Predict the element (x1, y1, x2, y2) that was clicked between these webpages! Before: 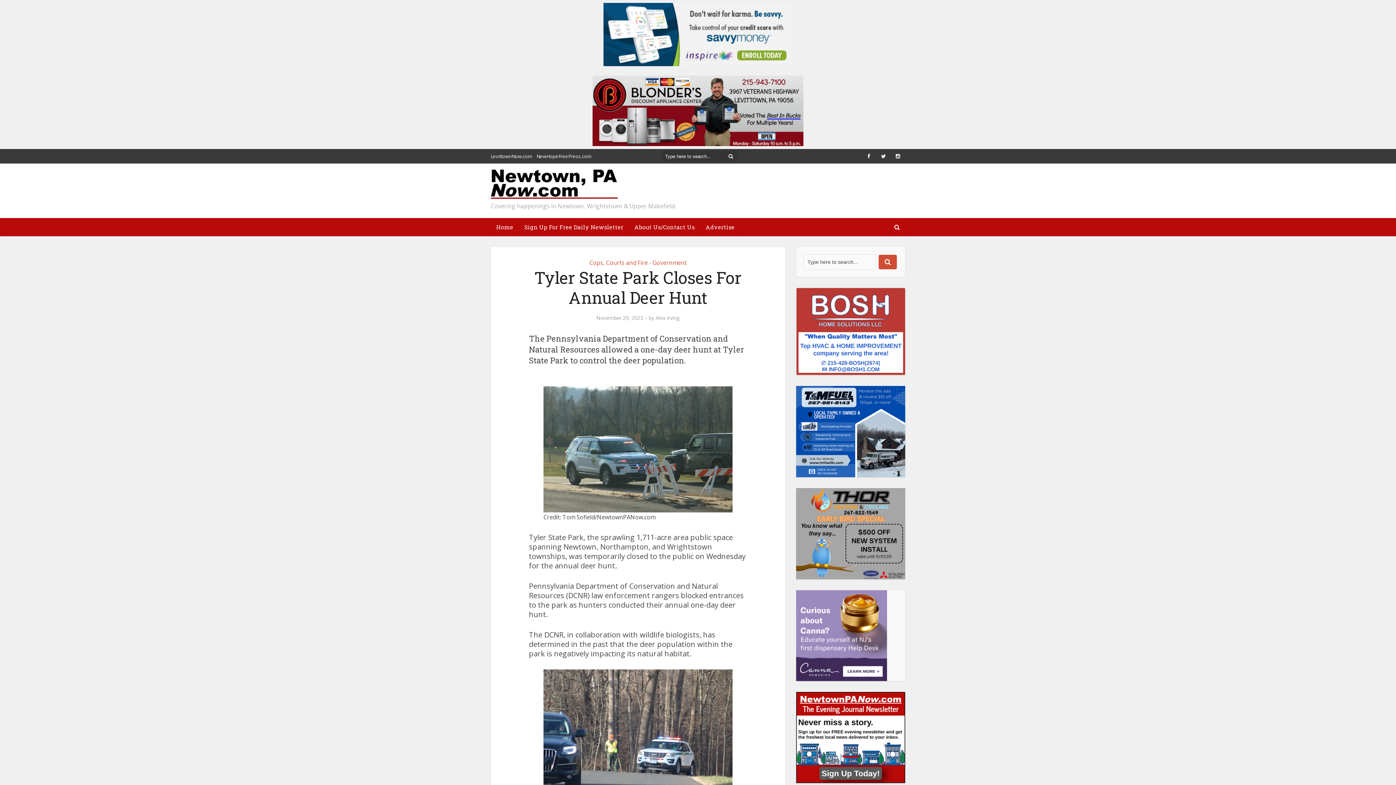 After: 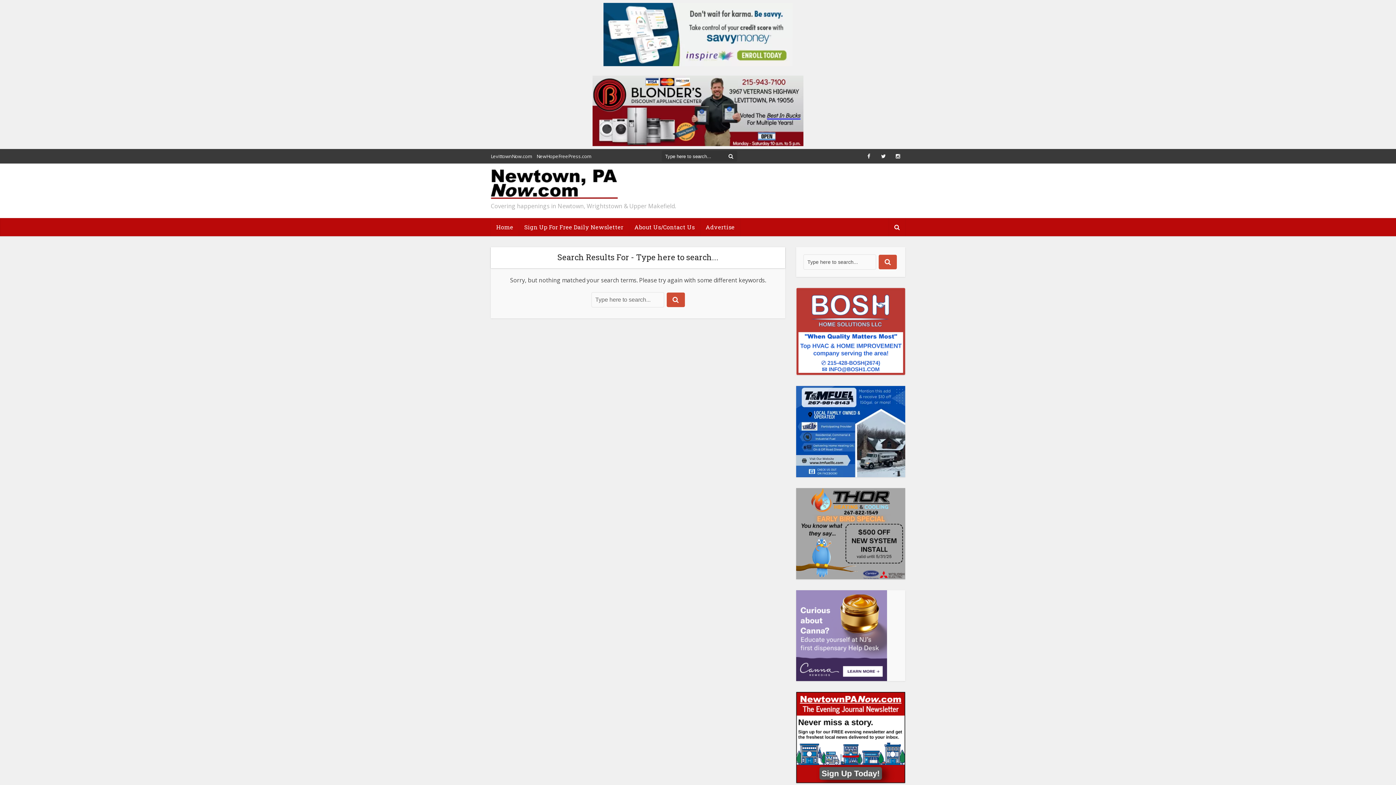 Action: bbox: (727, 150, 734, 161)